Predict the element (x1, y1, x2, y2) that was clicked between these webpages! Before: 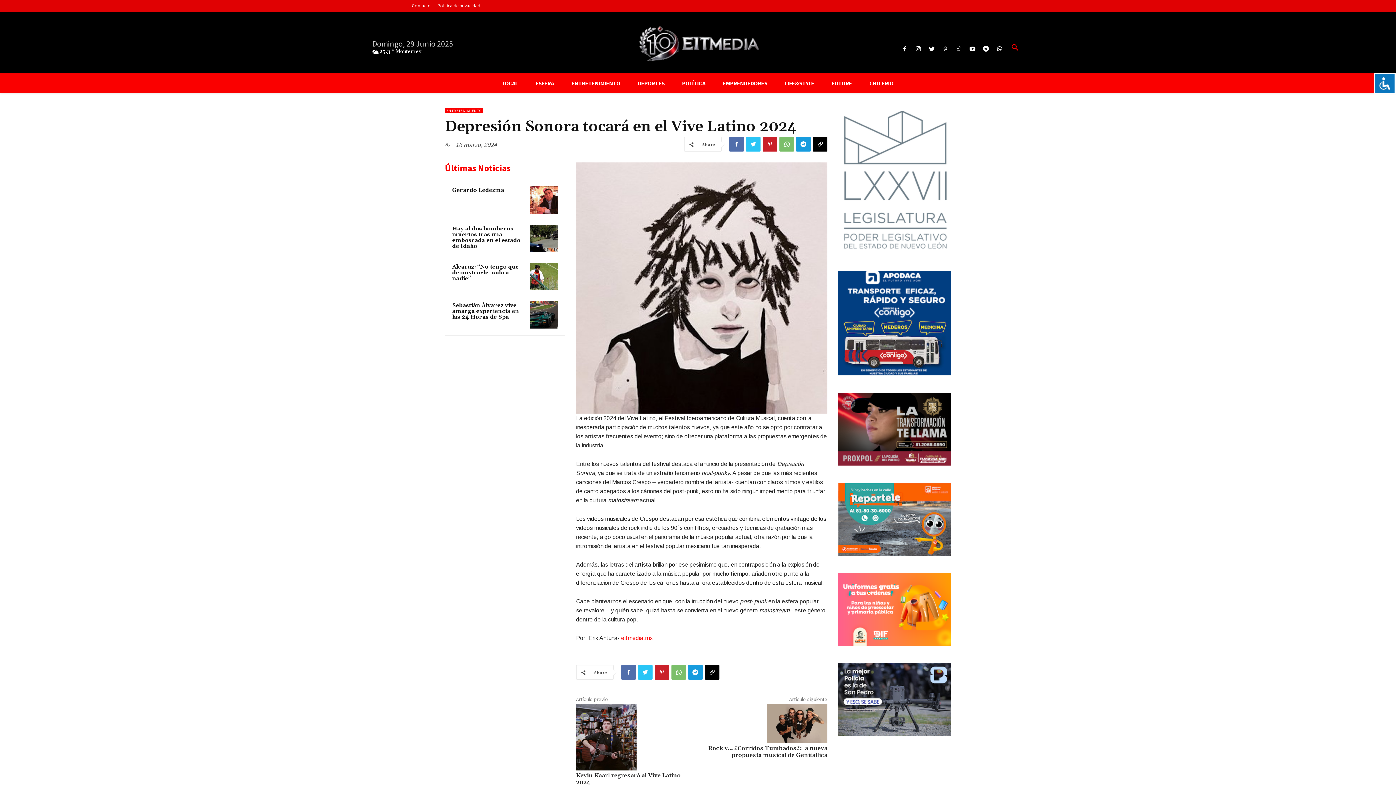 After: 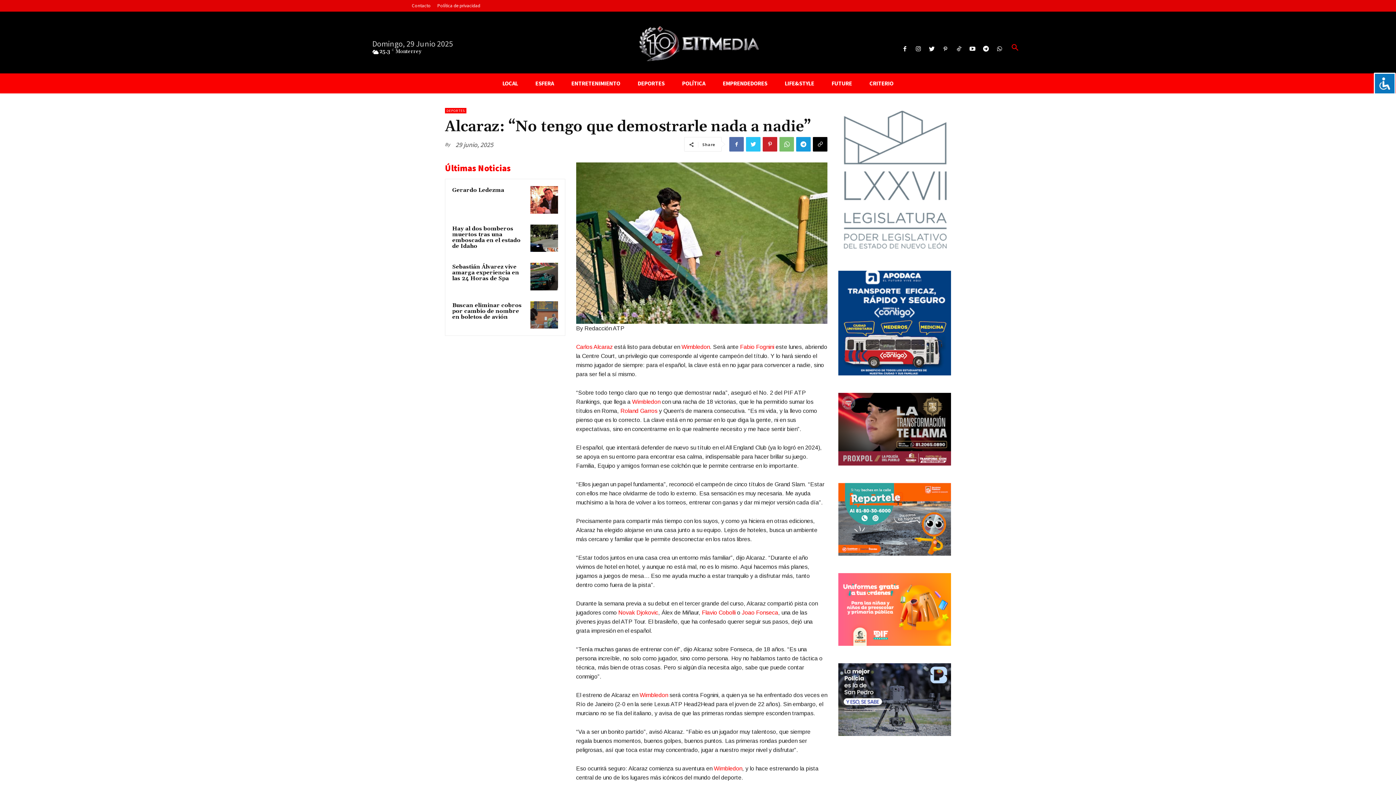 Action: bbox: (452, 263, 518, 282) label: Alcaraz: “No tengo que demostrarle nada a nadie”